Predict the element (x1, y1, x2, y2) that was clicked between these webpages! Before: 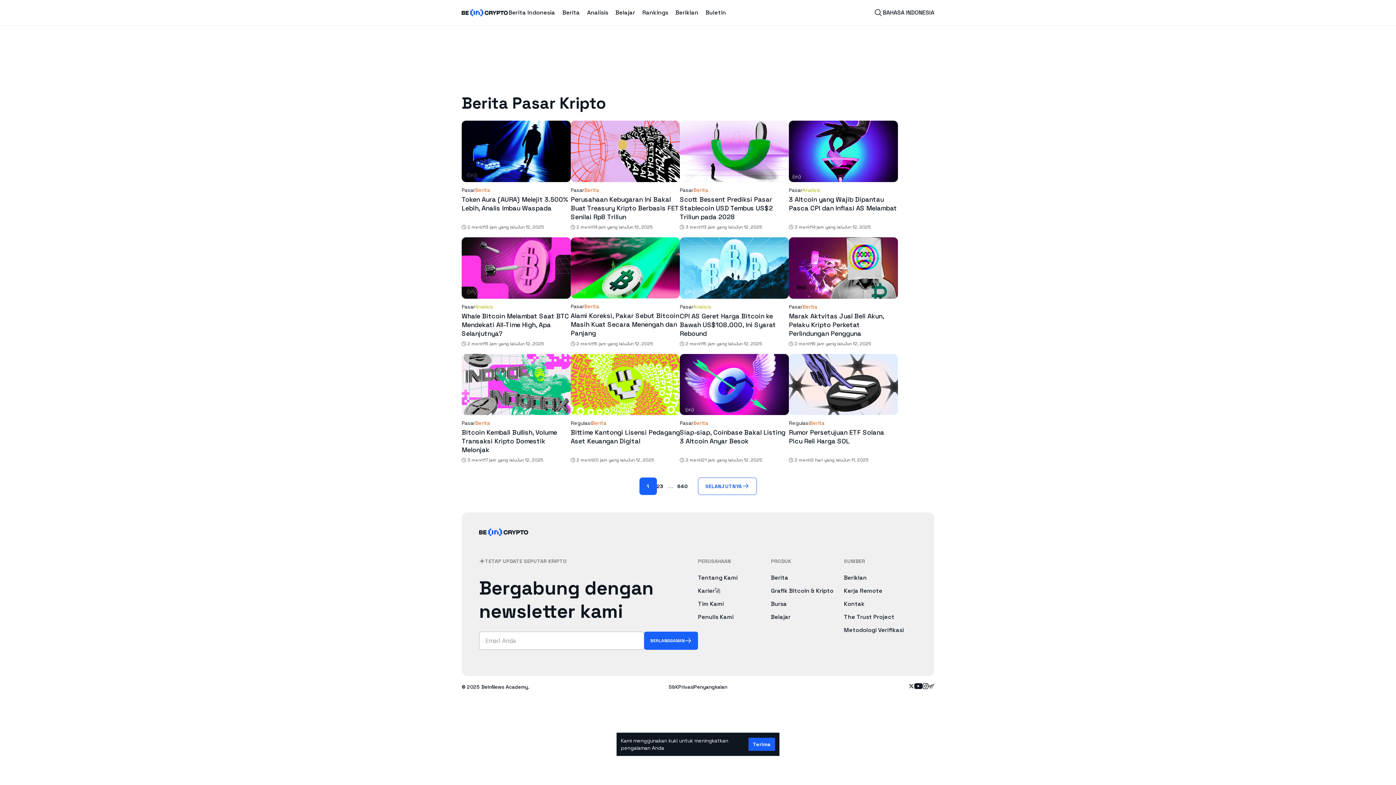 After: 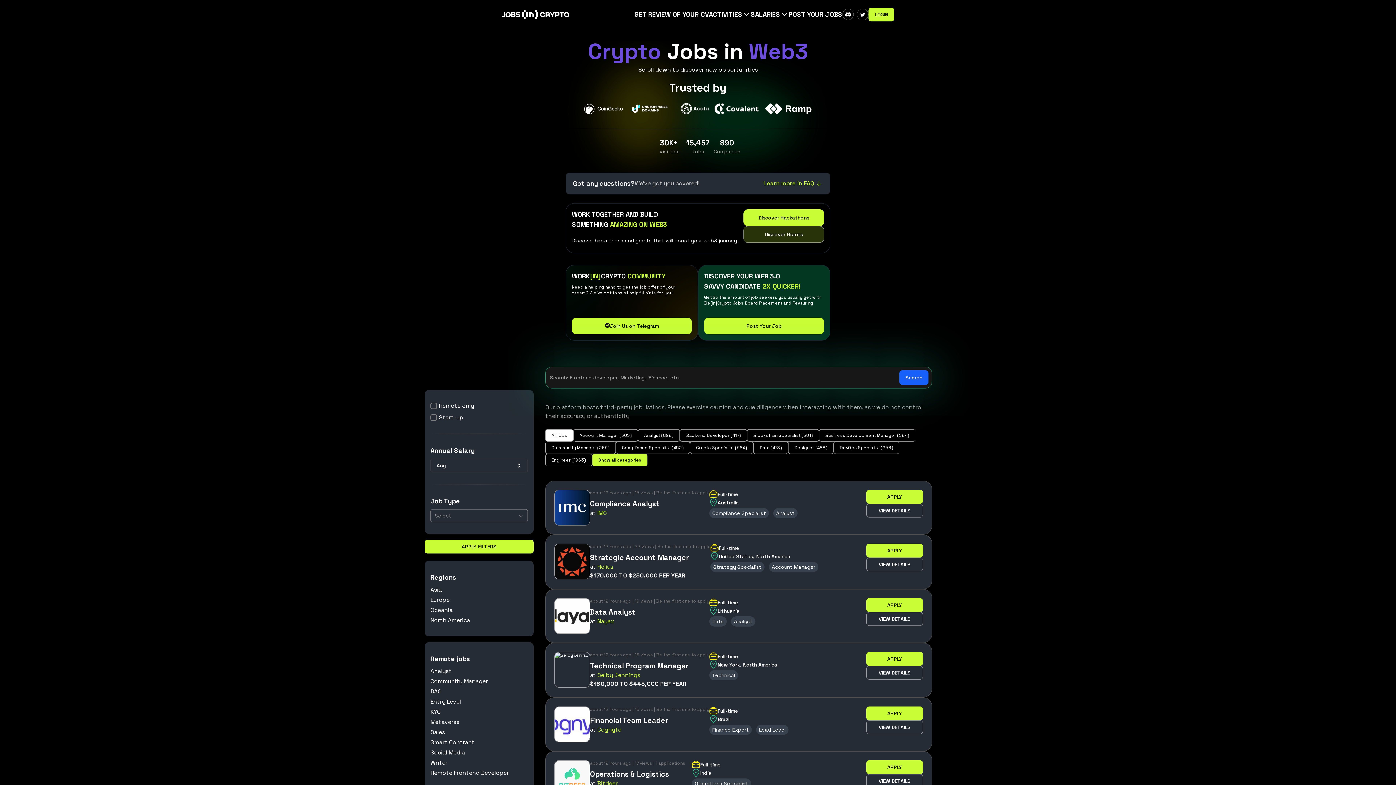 Action: bbox: (844, 730, 917, 738) label: Kerja Remote